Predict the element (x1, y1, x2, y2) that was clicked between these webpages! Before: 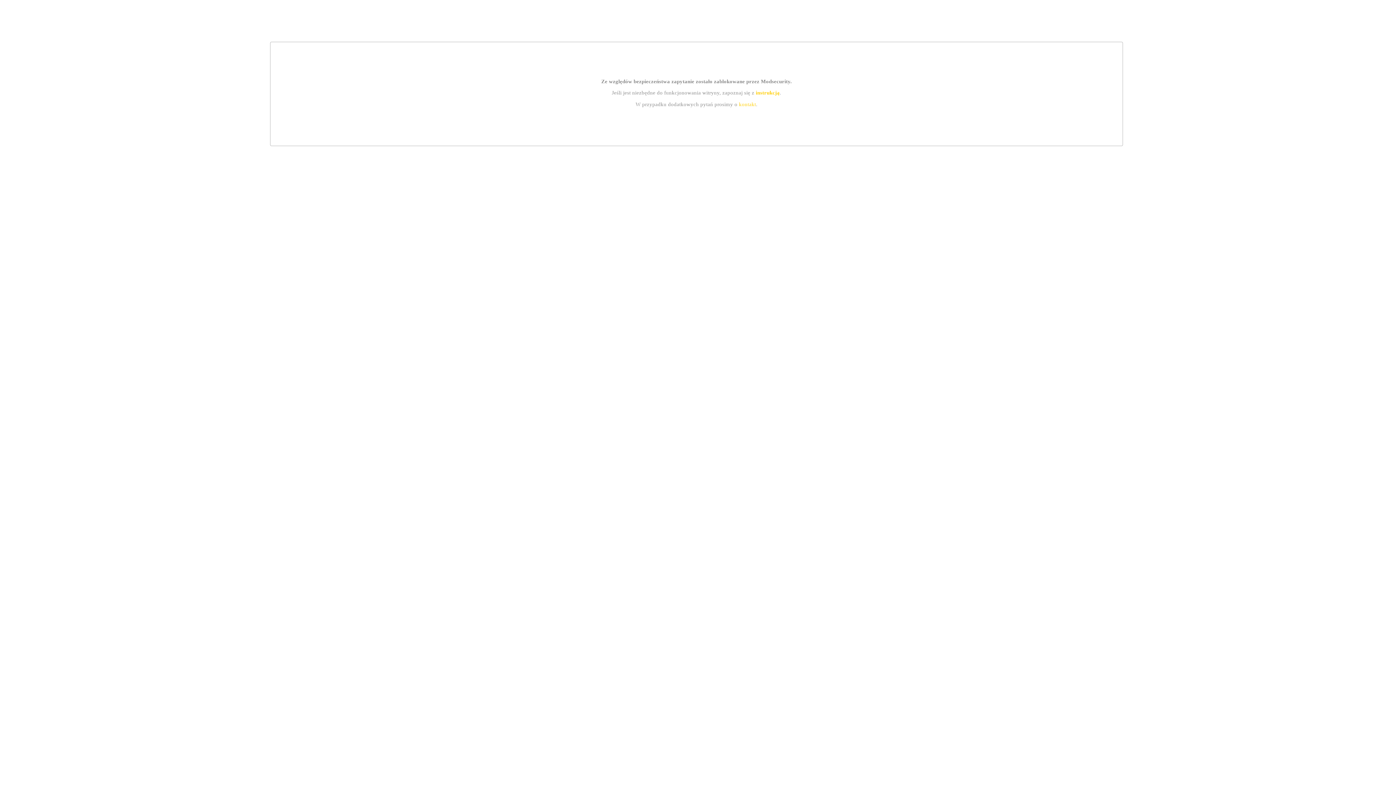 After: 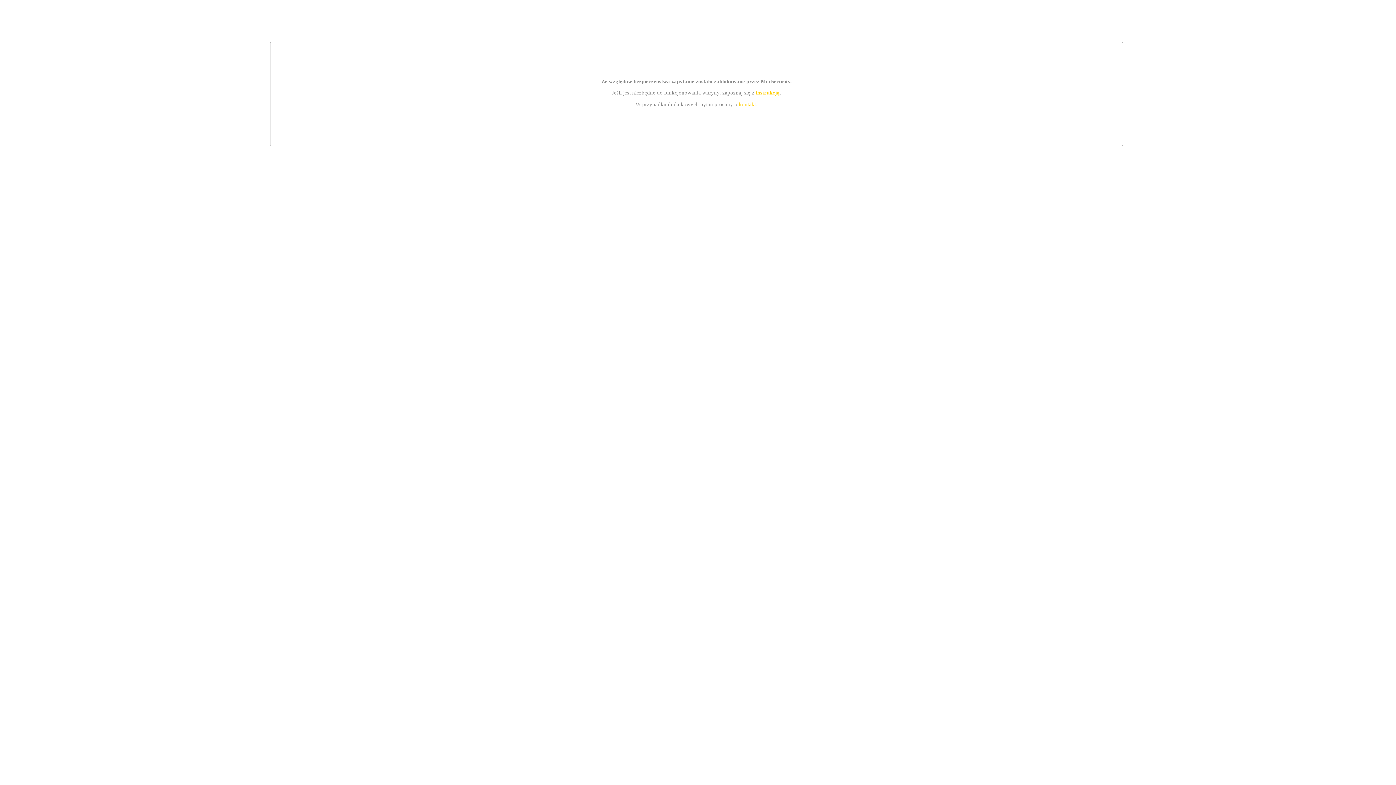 Action: label: instrukcją bbox: (755, 89, 779, 95)